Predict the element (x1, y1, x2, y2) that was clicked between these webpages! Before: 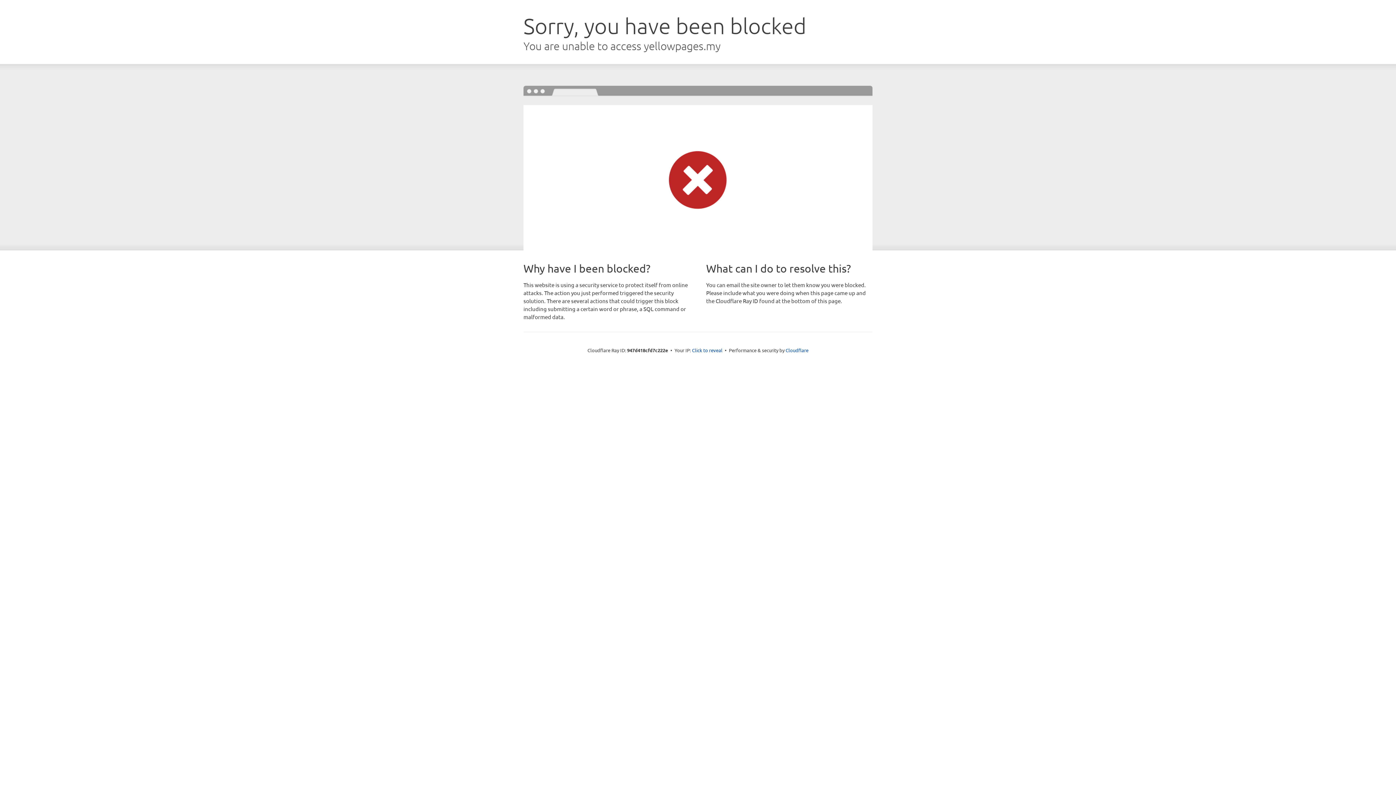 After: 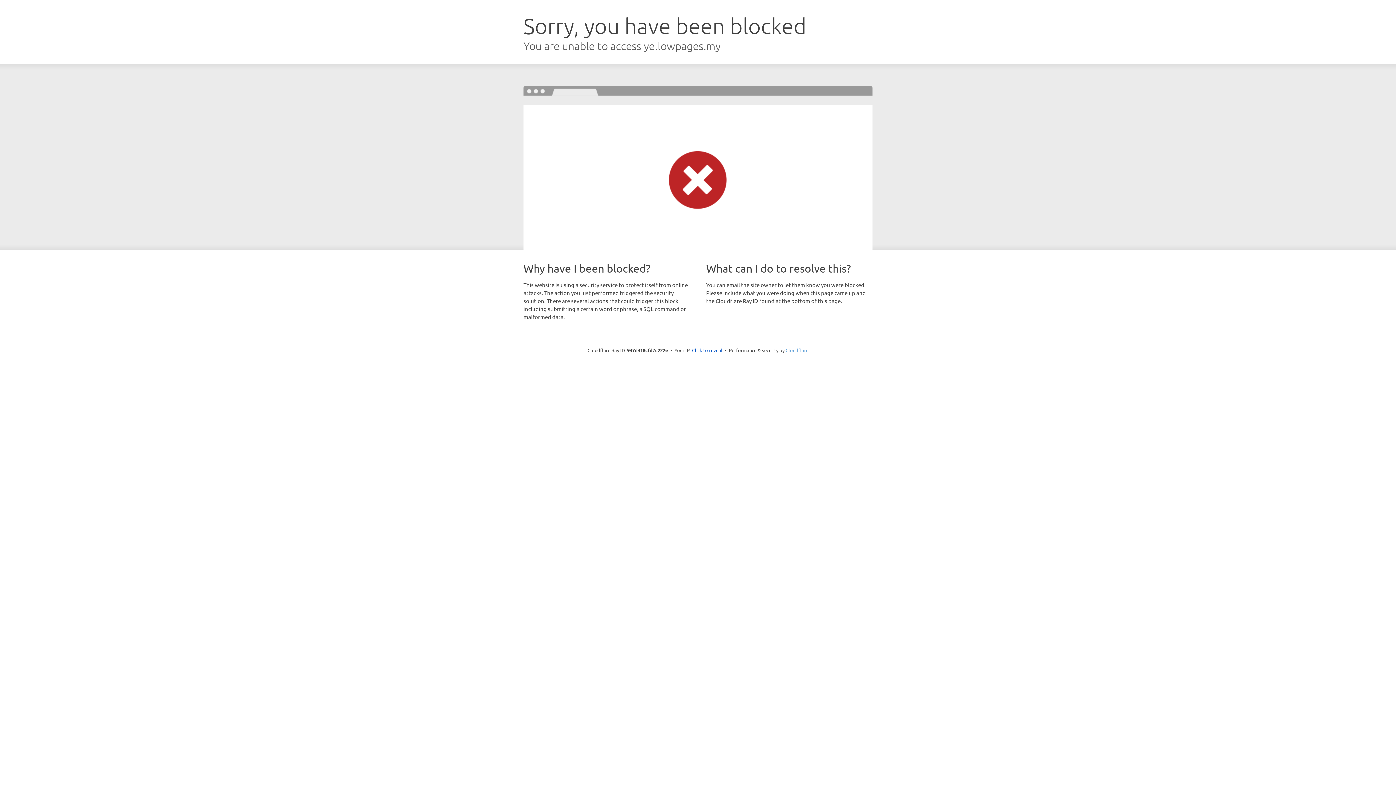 Action: bbox: (785, 347, 808, 353) label: Cloudflare